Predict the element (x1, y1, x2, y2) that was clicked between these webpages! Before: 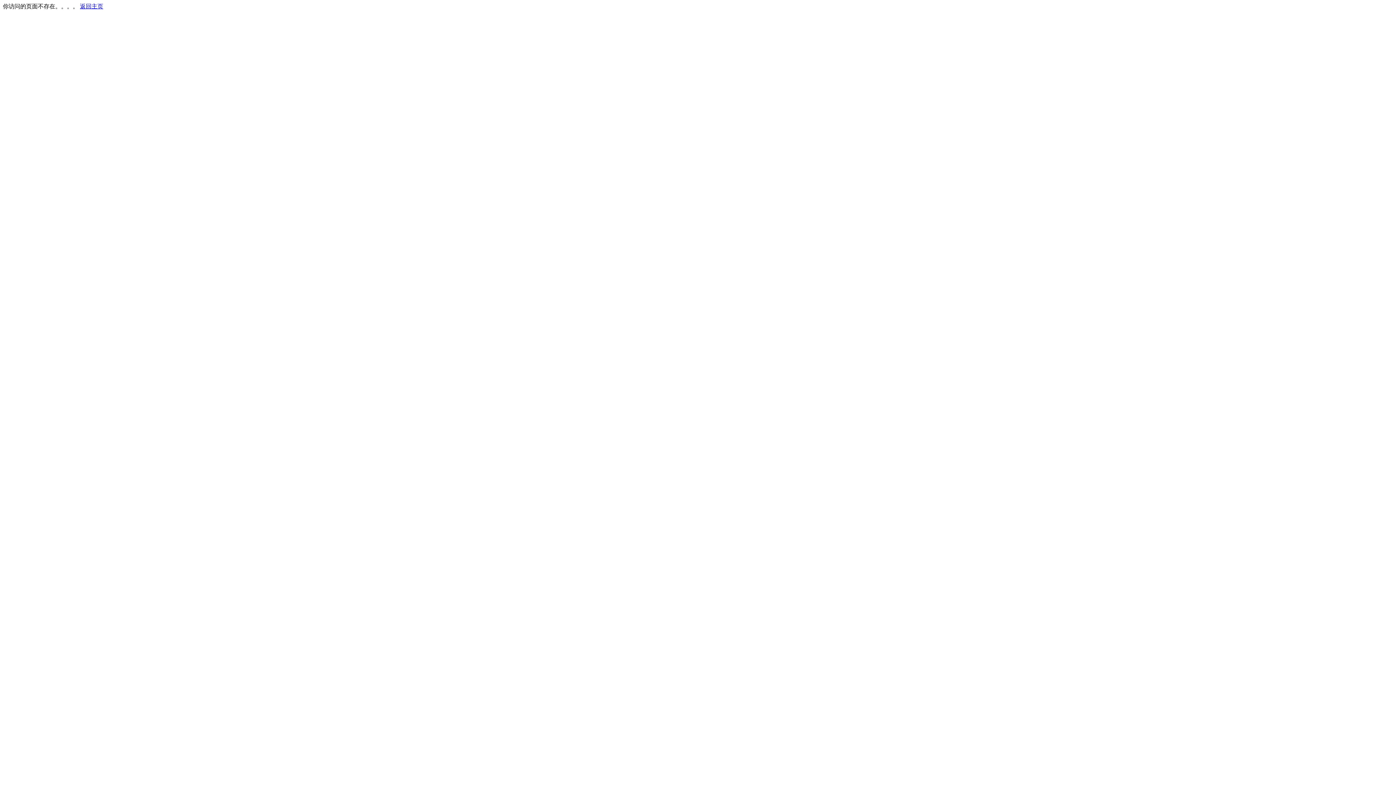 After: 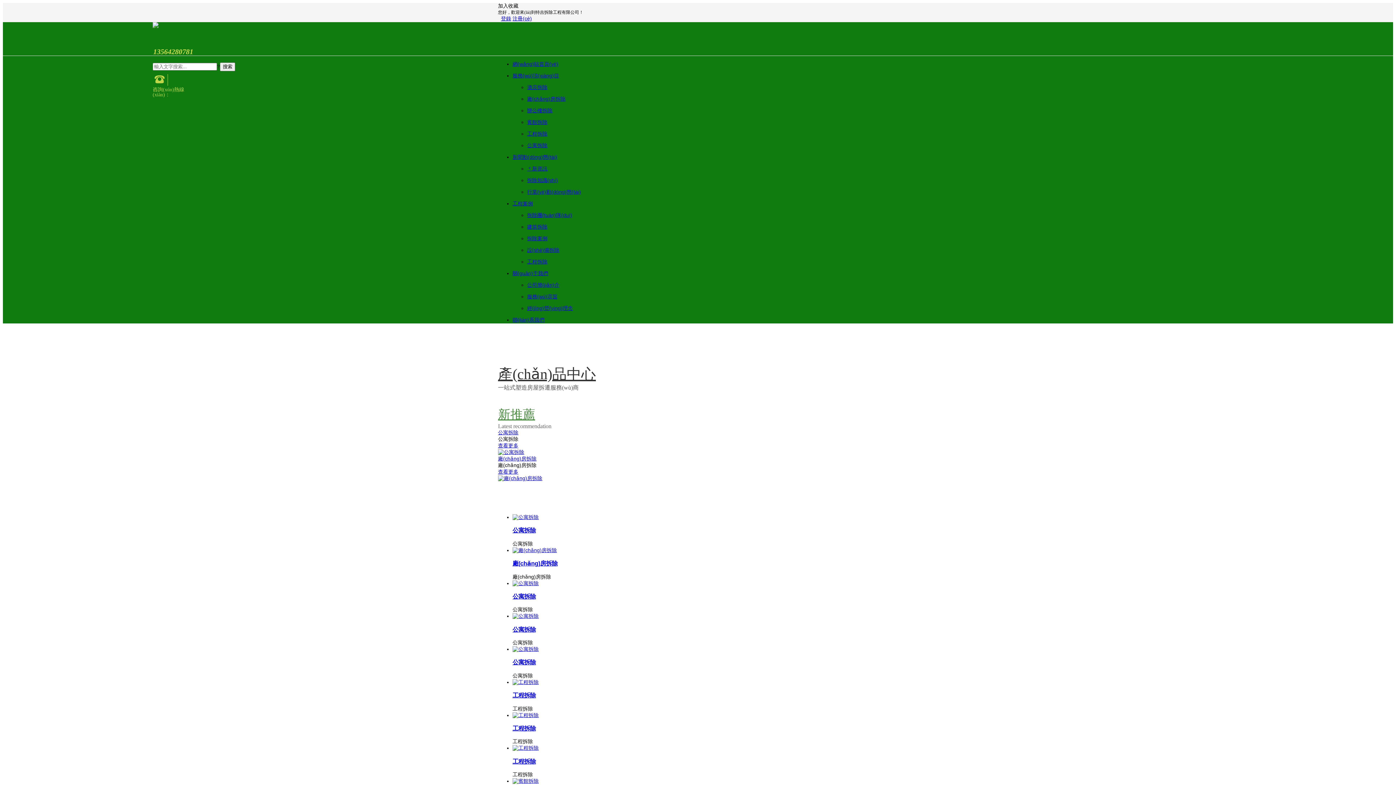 Action: bbox: (80, 3, 103, 9) label: 返回主页